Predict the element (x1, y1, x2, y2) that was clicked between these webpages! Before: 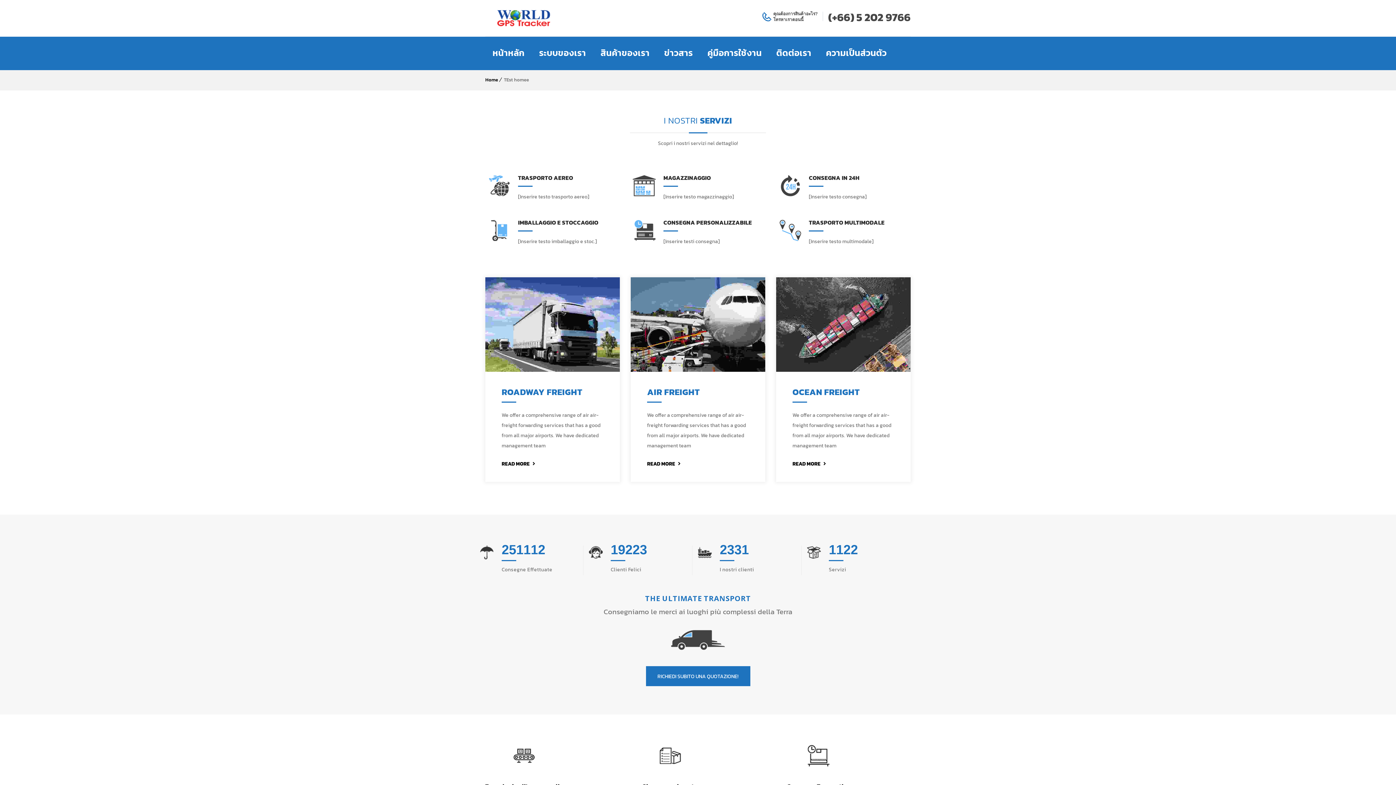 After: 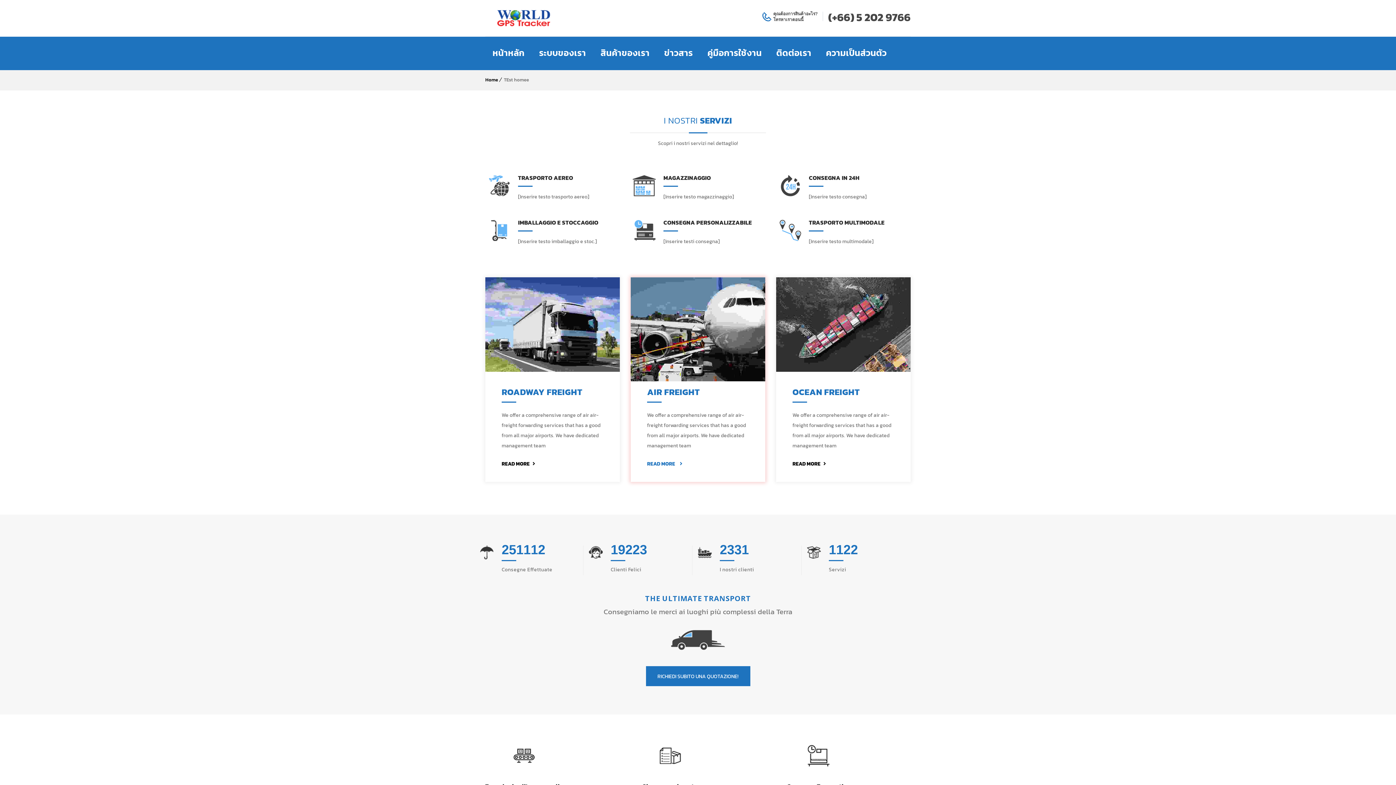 Action: label: READ MORE  bbox: (647, 460, 680, 468)